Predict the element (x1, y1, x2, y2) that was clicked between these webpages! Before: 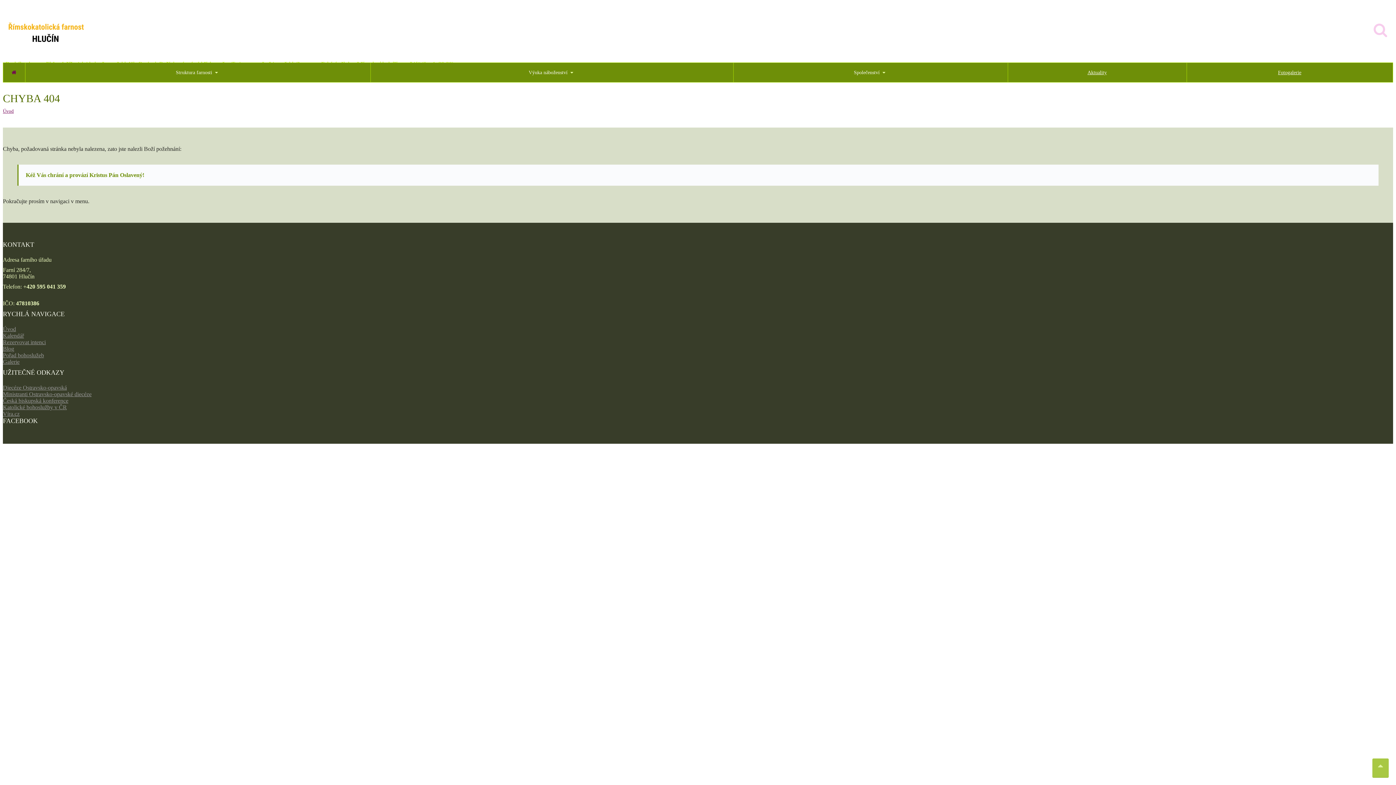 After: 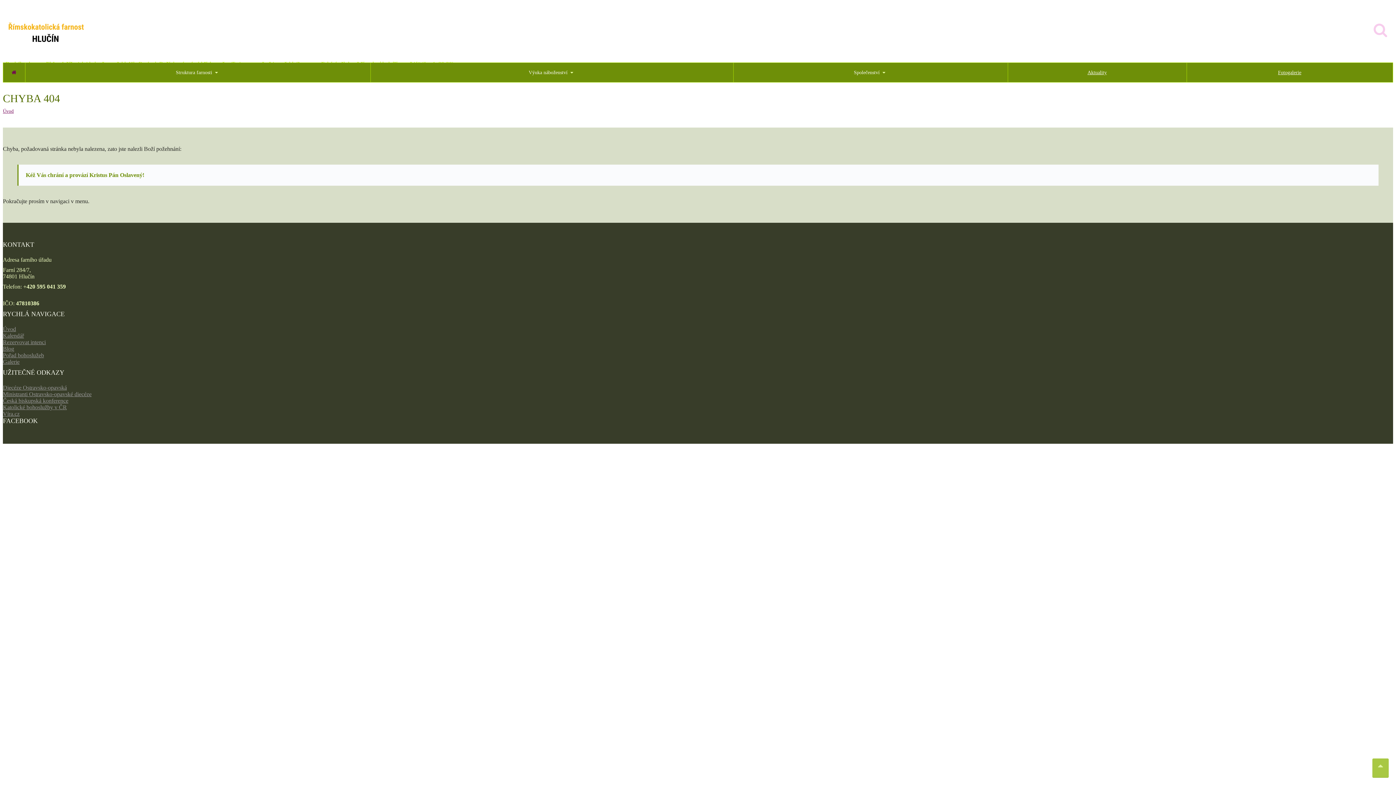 Action: label: IS OMNIA bbox: (98, 458, 124, 464)